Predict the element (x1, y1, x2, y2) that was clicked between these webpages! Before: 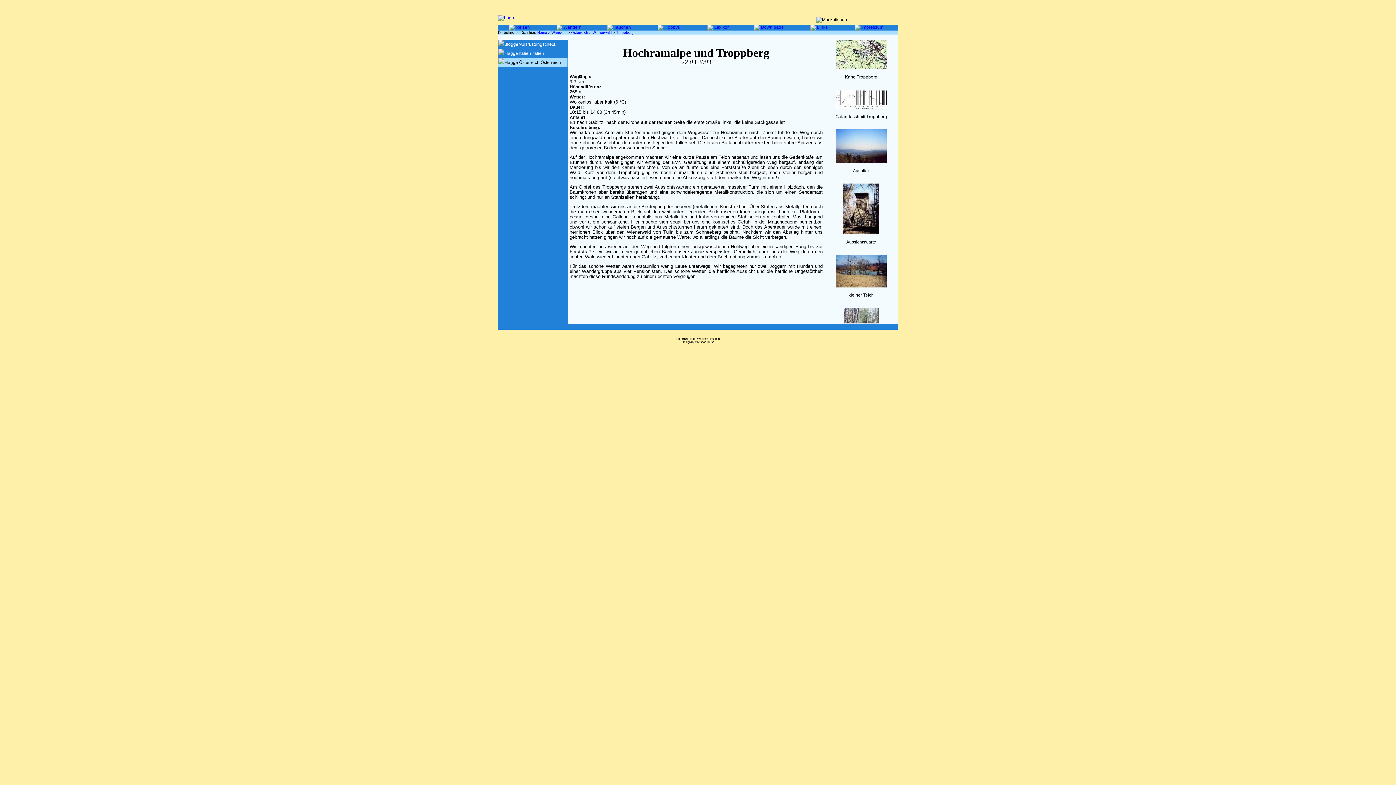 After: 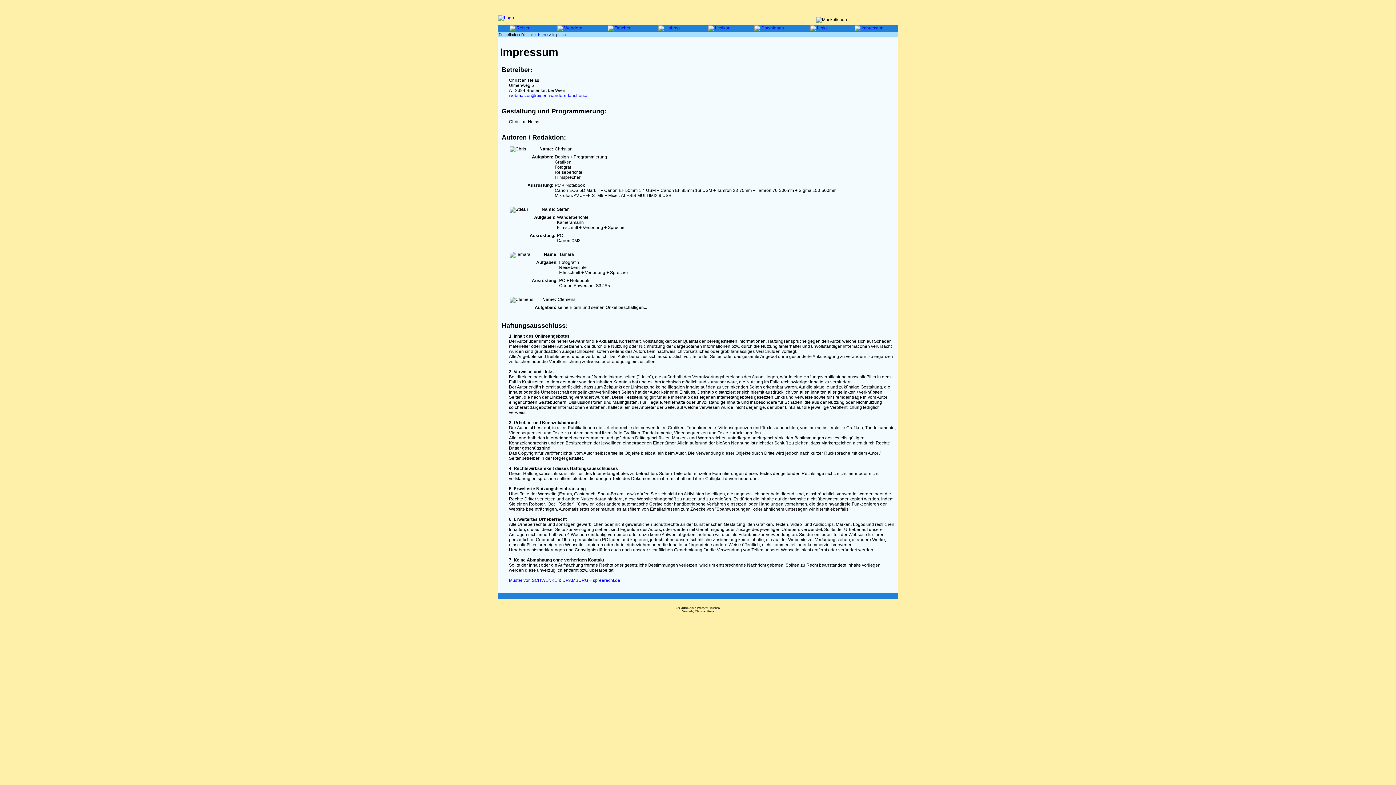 Action: bbox: (854, 24, 884, 29)